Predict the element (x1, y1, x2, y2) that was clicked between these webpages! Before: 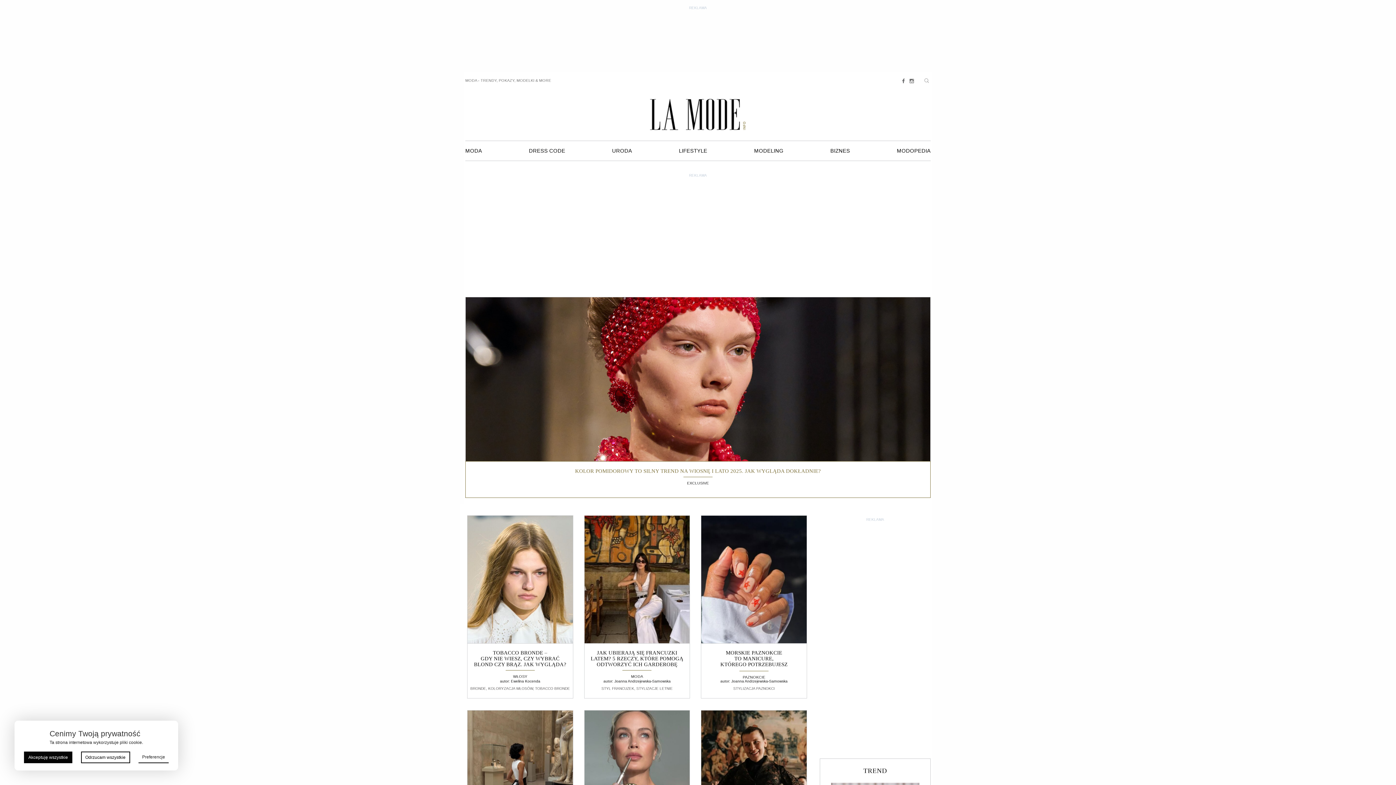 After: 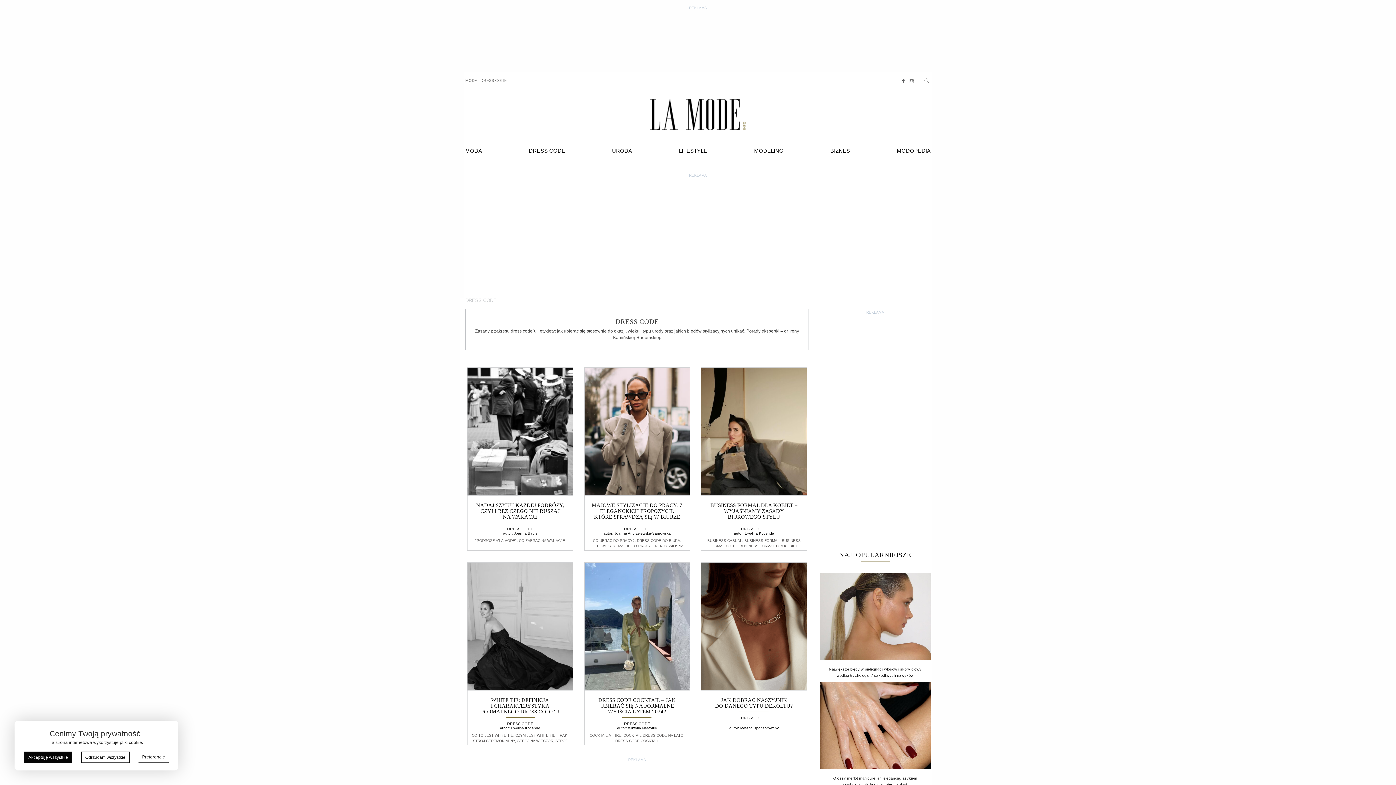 Action: label: DRESS CODE bbox: (529, 142, 565, 159)